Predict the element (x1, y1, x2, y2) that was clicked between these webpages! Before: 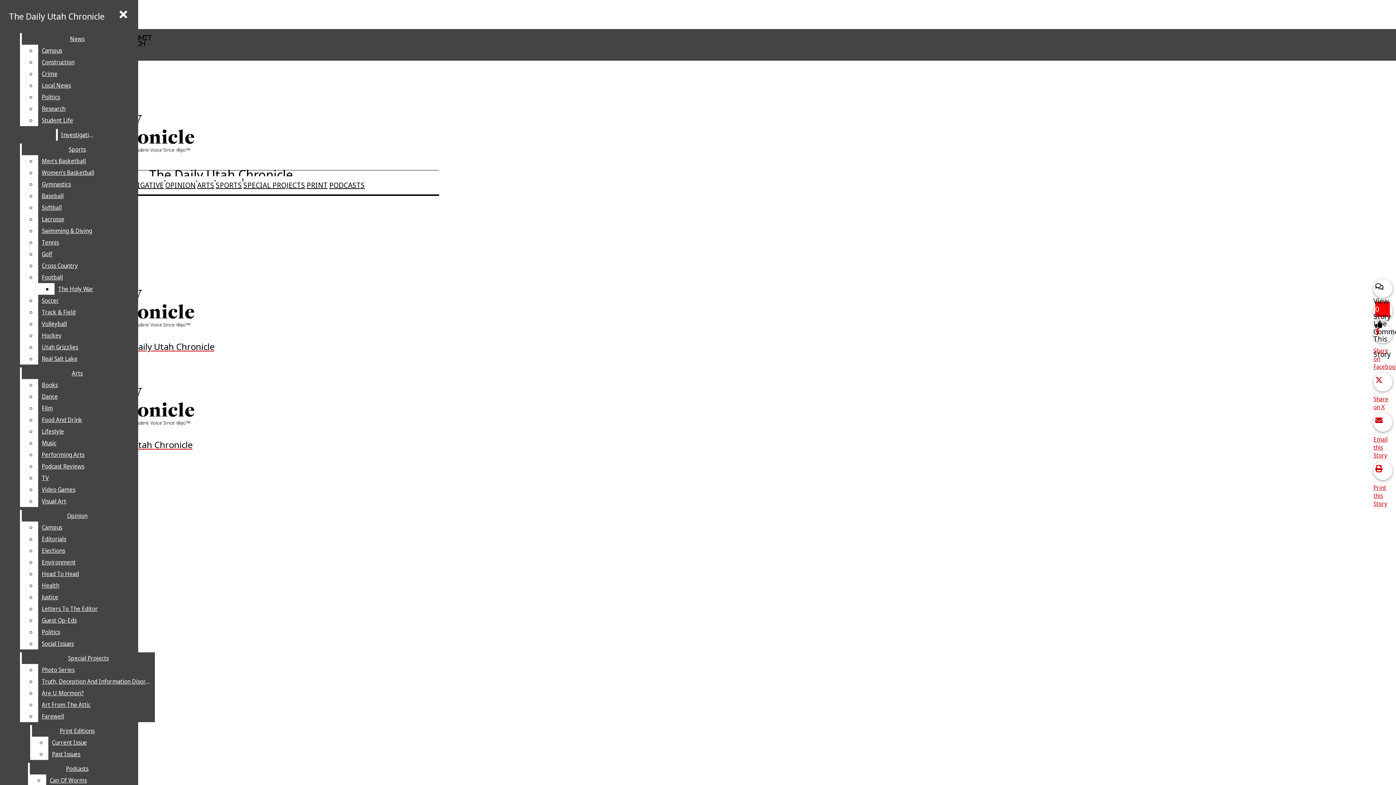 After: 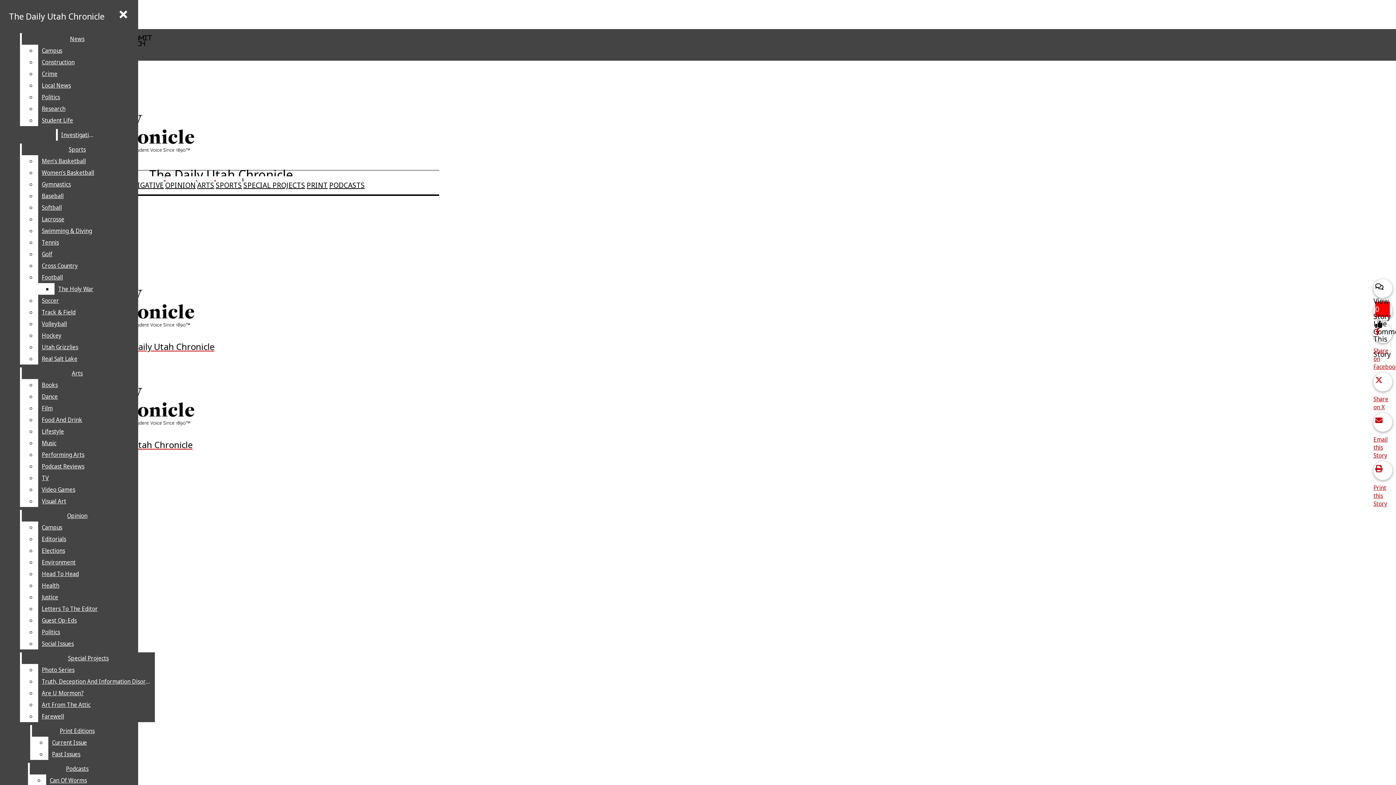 Action: bbox: (1373, 413, 1396, 459) label: Email this Story